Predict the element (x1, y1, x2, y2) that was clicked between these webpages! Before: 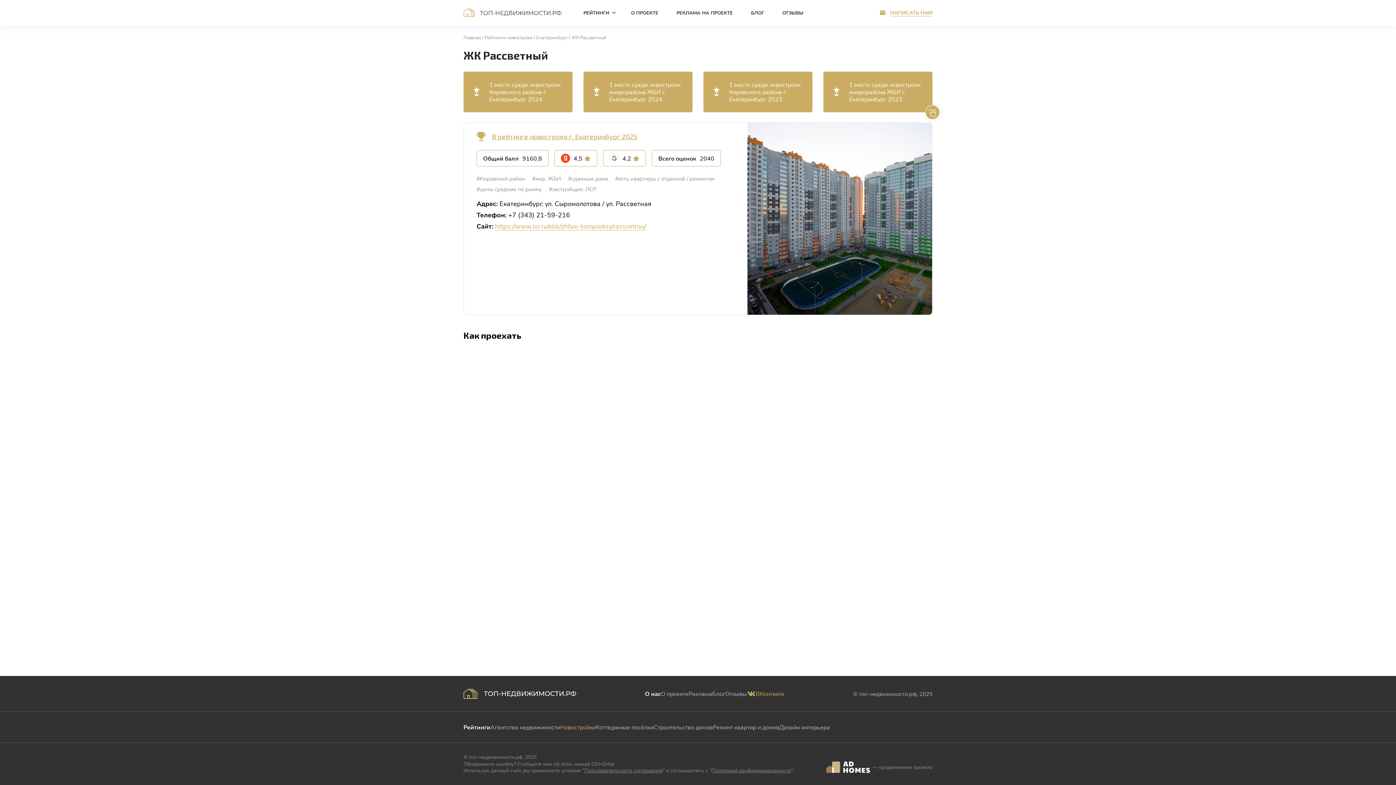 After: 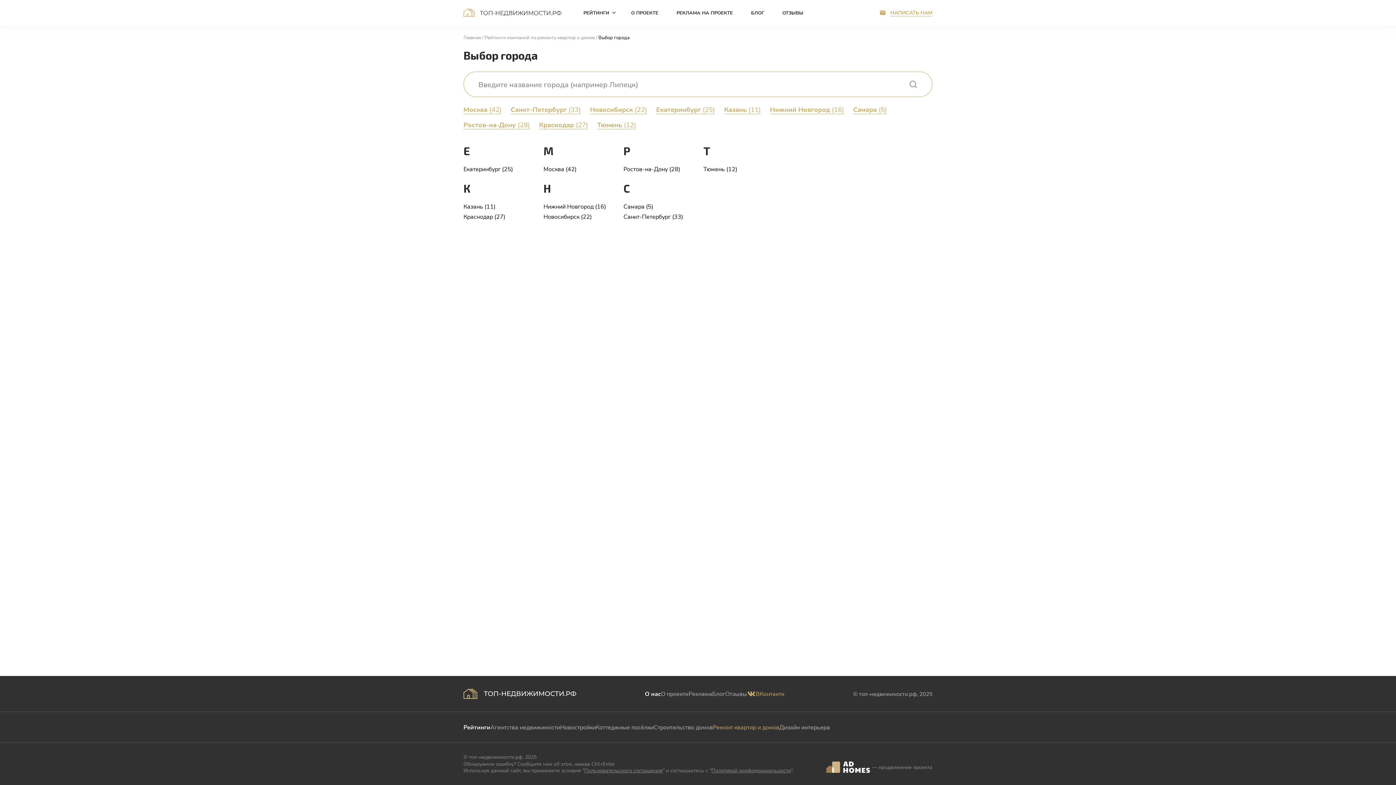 Action: label: Ремонт квартир и домов bbox: (713, 723, 779, 732)